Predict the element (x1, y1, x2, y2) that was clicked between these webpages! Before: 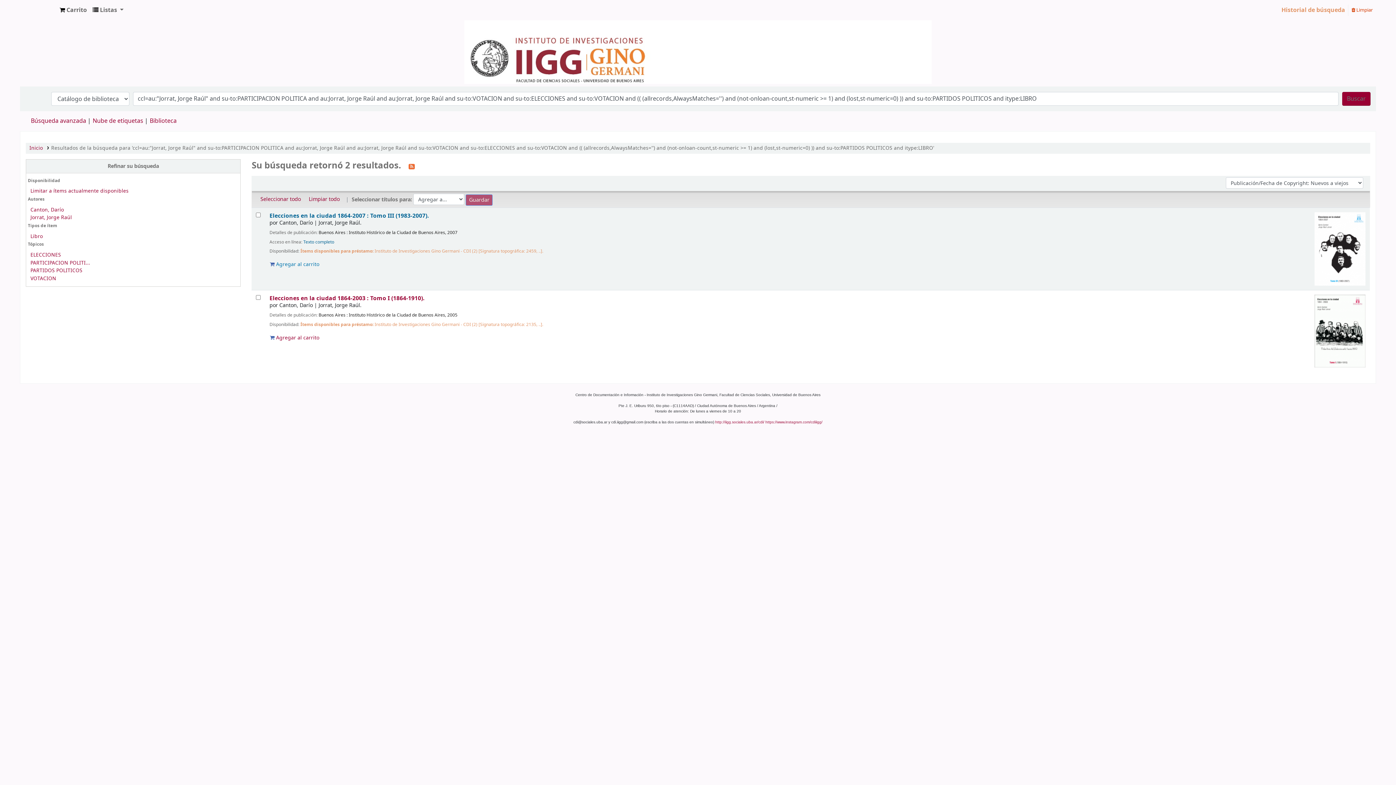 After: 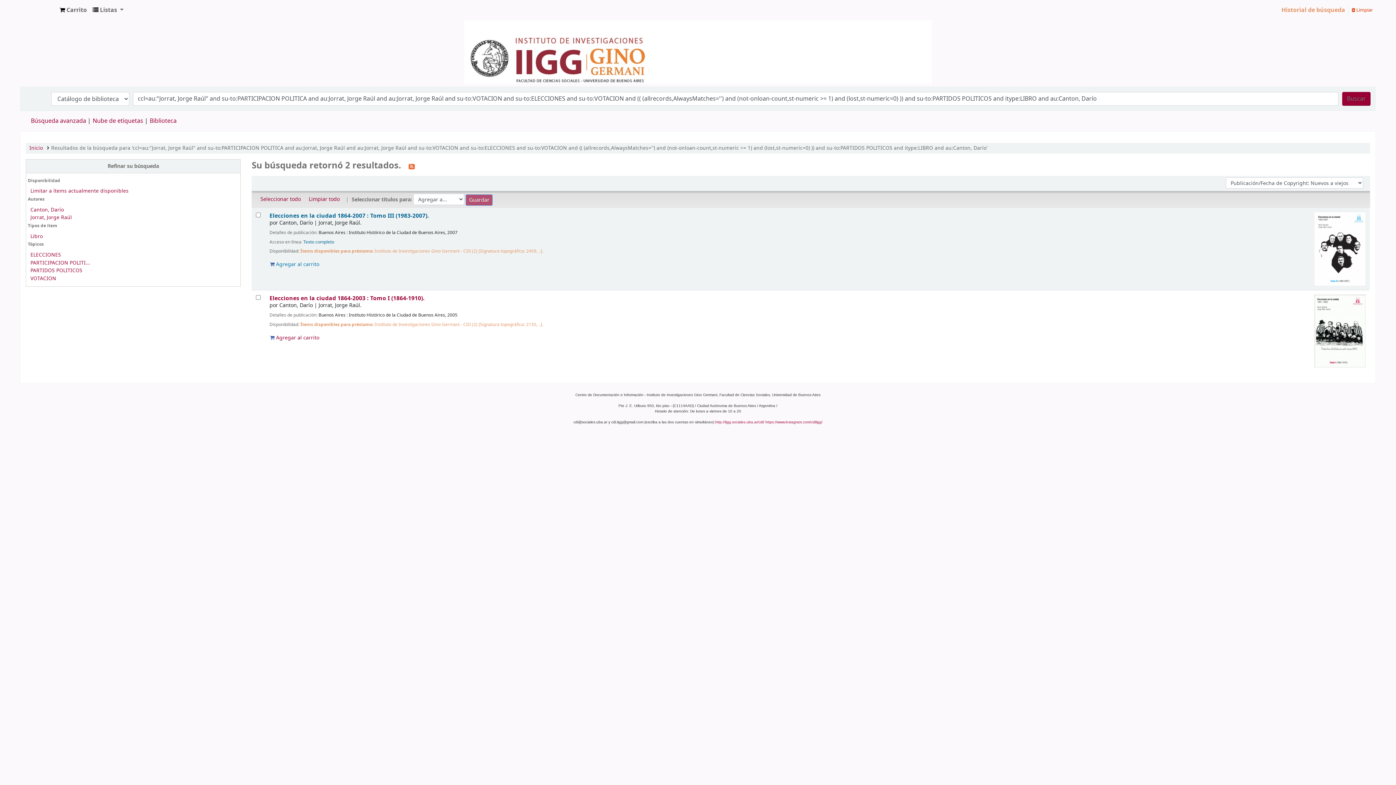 Action: bbox: (30, 274, 56, 282) label: VOTACION